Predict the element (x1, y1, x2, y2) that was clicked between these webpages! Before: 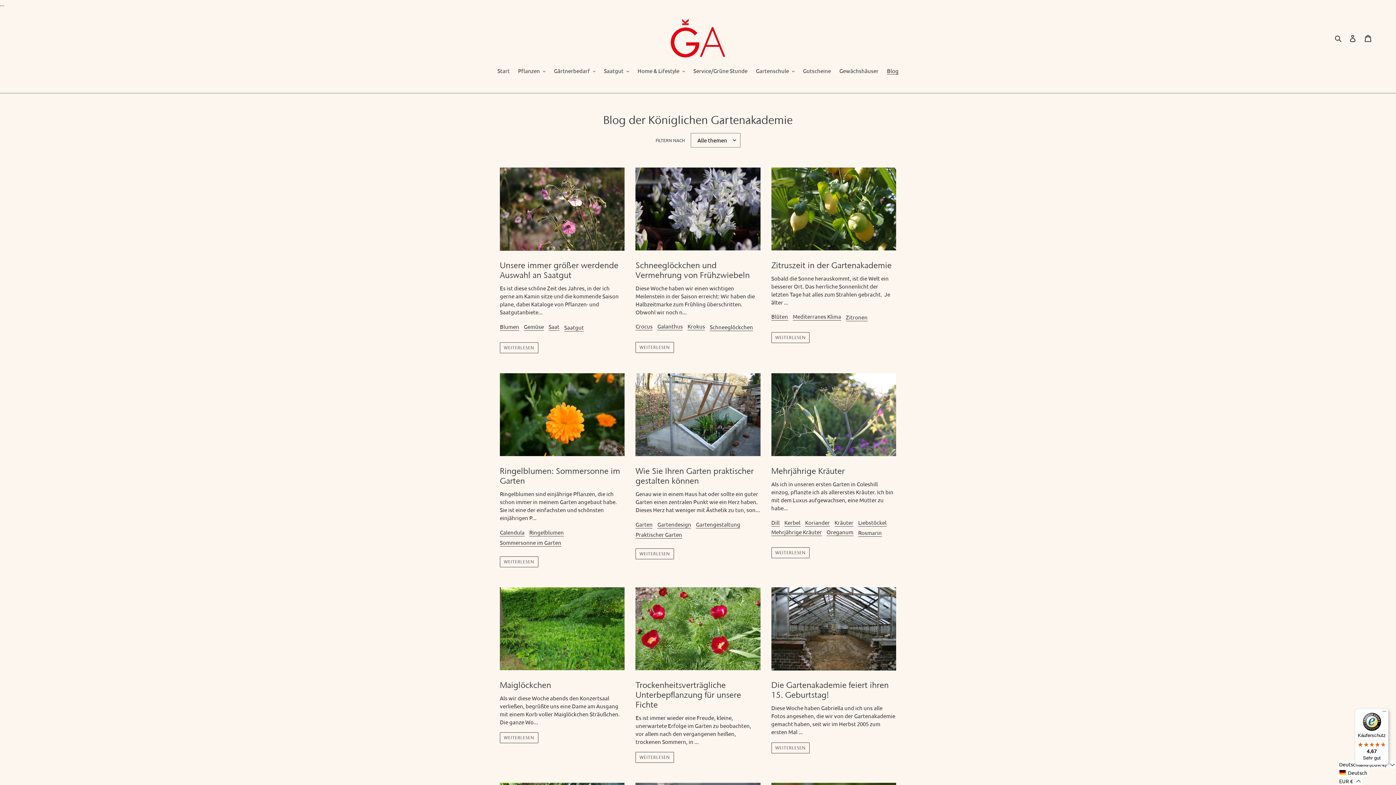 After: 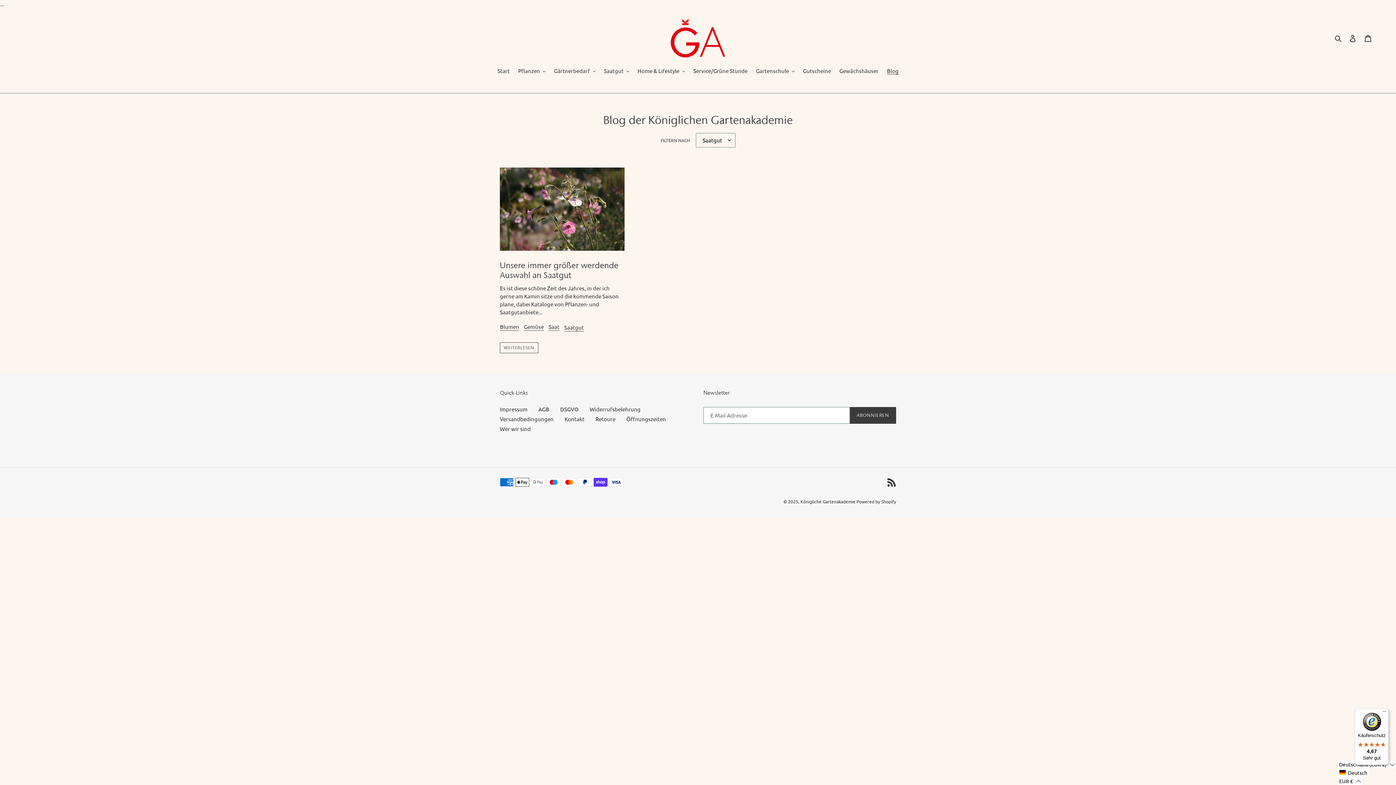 Action: bbox: (564, 324, 584, 331) label: Saatgut